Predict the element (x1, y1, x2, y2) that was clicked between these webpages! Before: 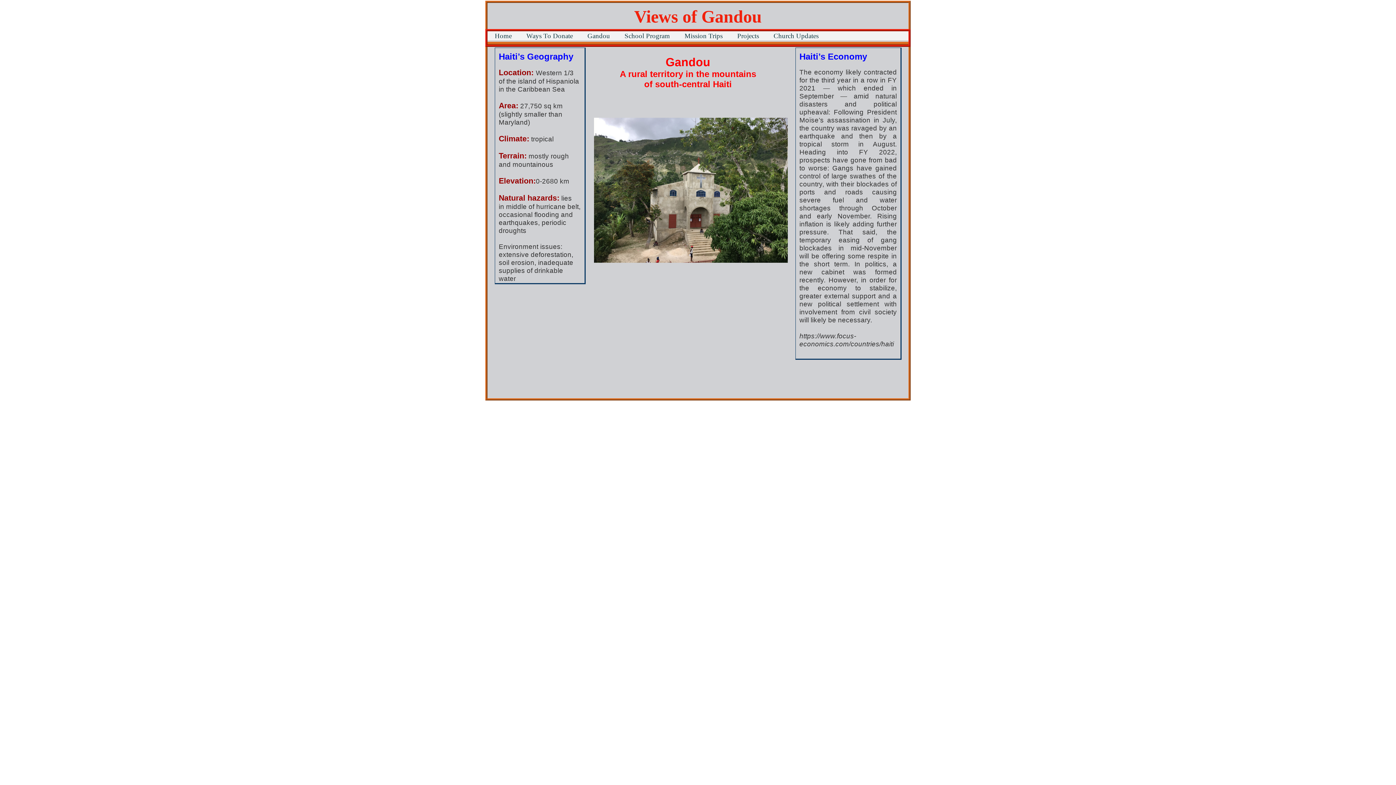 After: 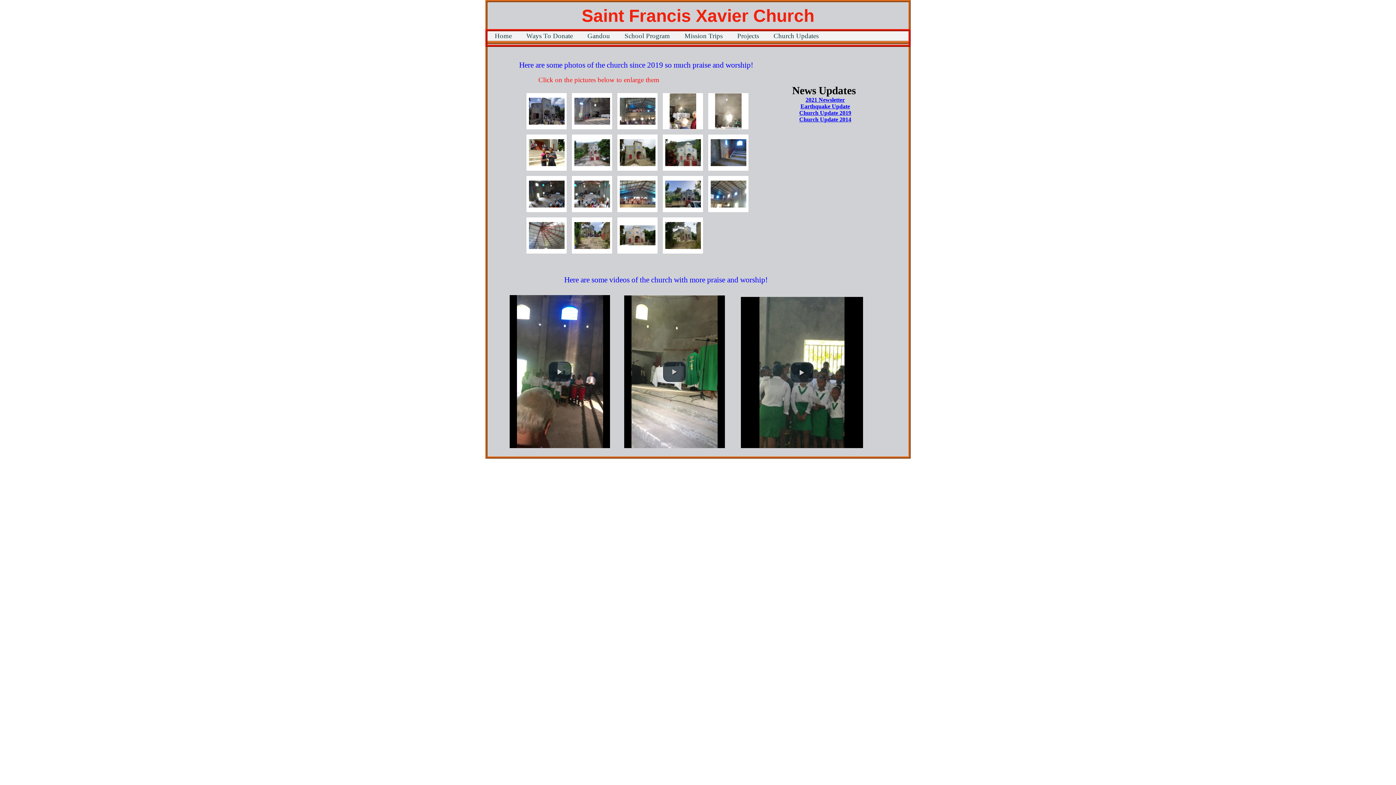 Action: bbox: (770, 31, 826, 40) label: Church Updates